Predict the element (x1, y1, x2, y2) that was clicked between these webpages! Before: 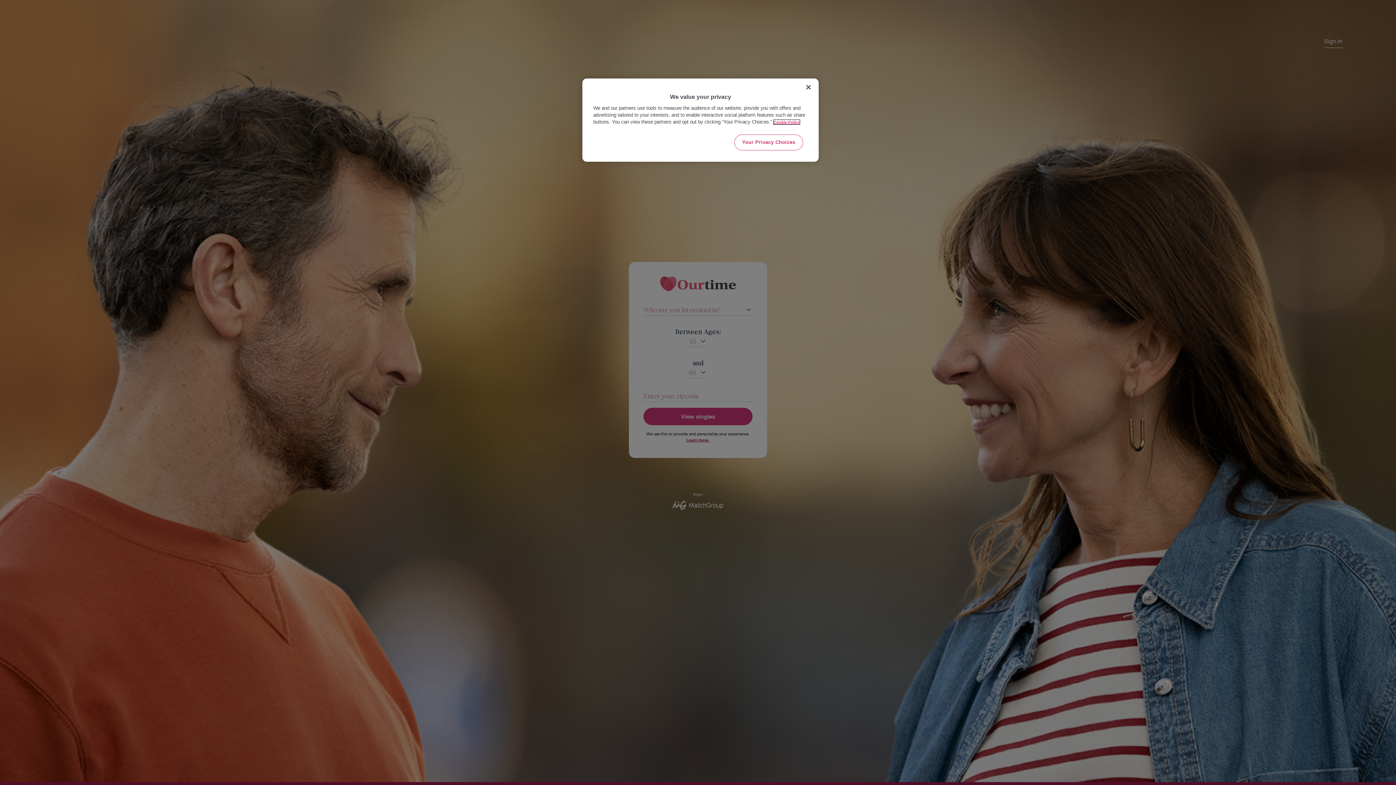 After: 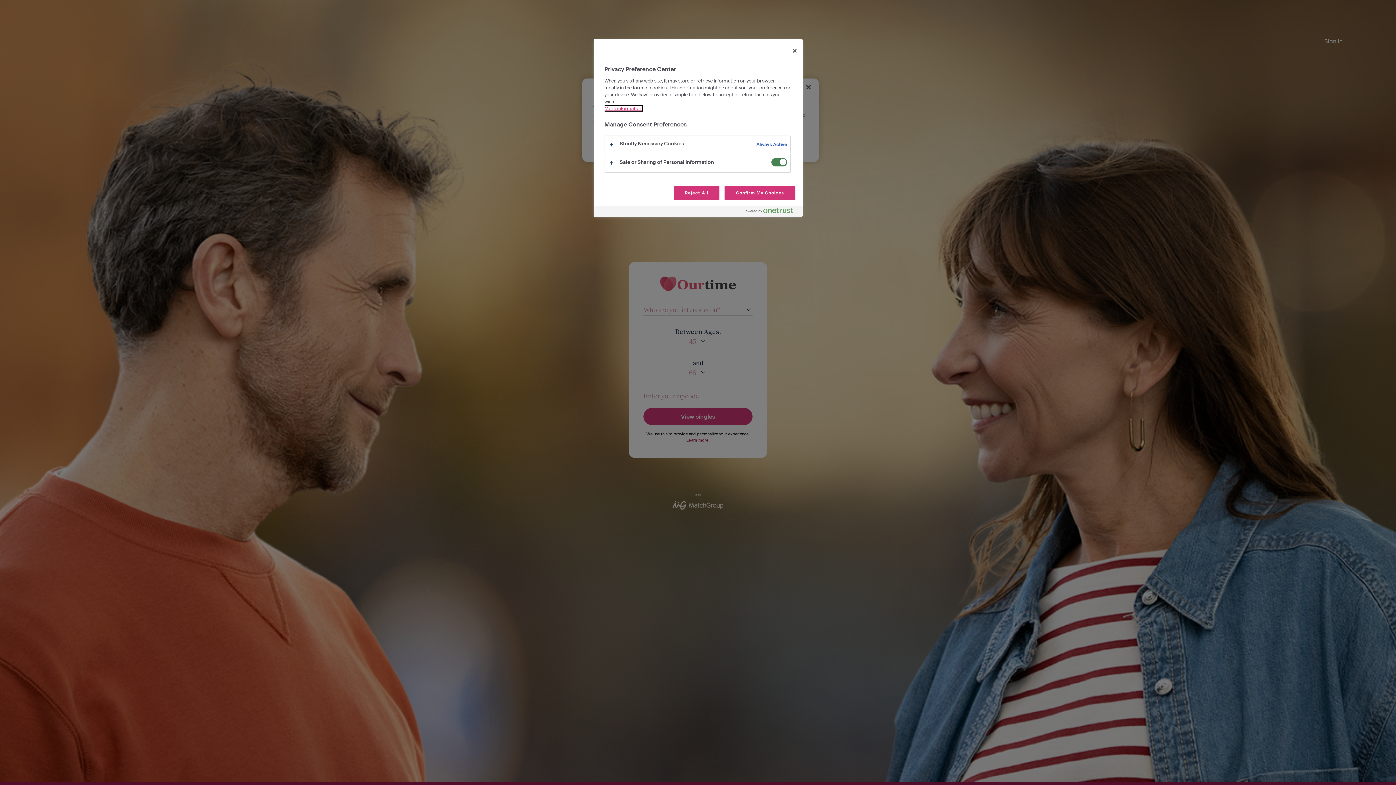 Action: label: Your Privacy Choices bbox: (734, 134, 803, 150)